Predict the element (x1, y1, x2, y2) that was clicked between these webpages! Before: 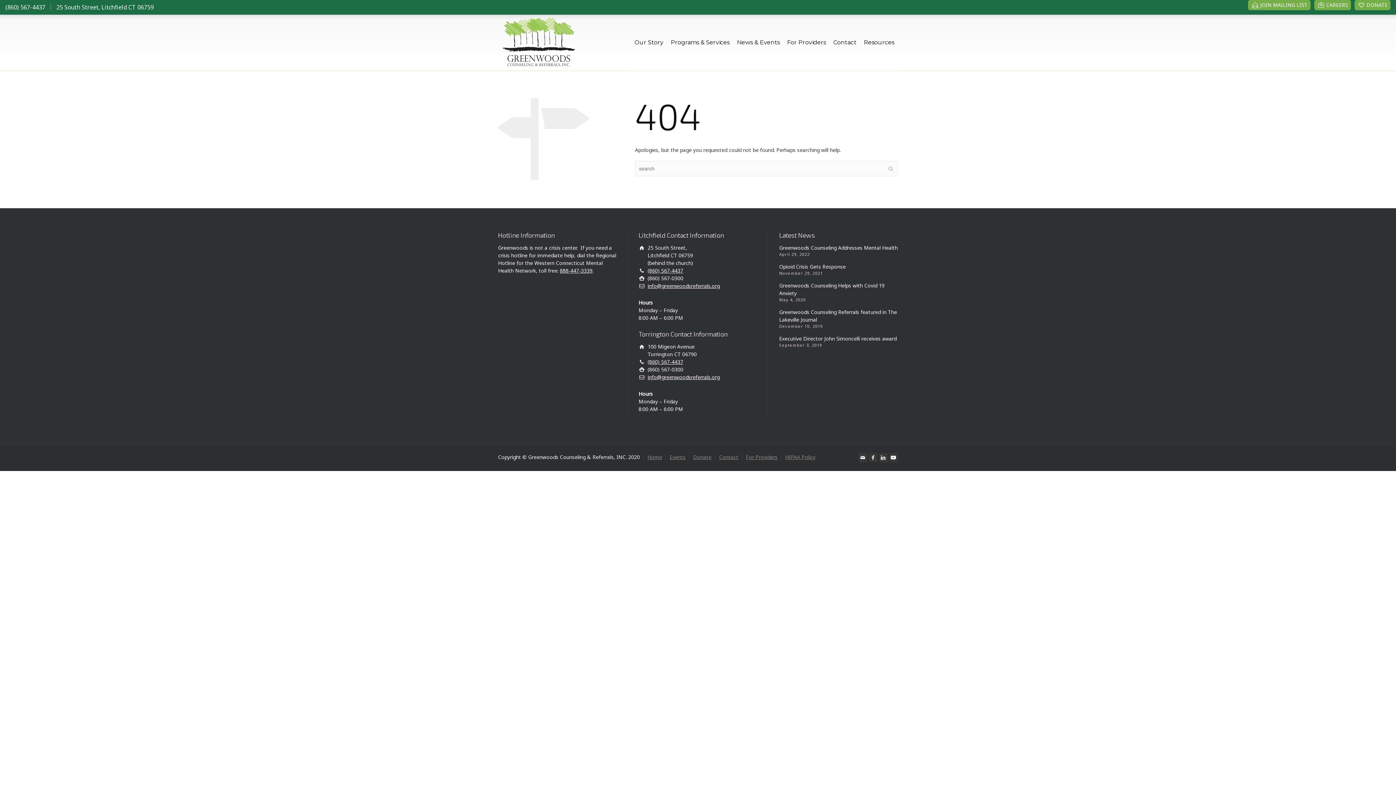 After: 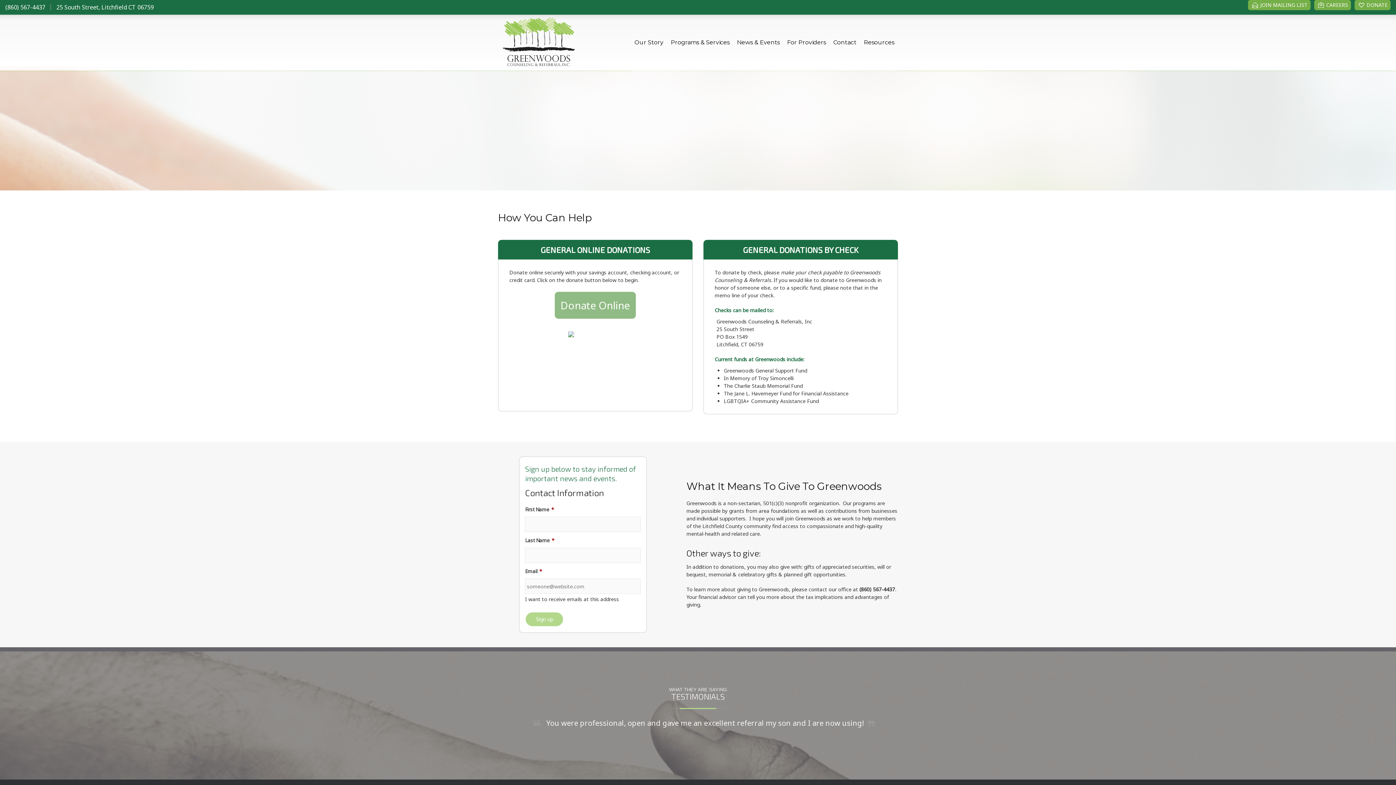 Action: label: DONATE bbox: (1366, 1, 1388, 8)